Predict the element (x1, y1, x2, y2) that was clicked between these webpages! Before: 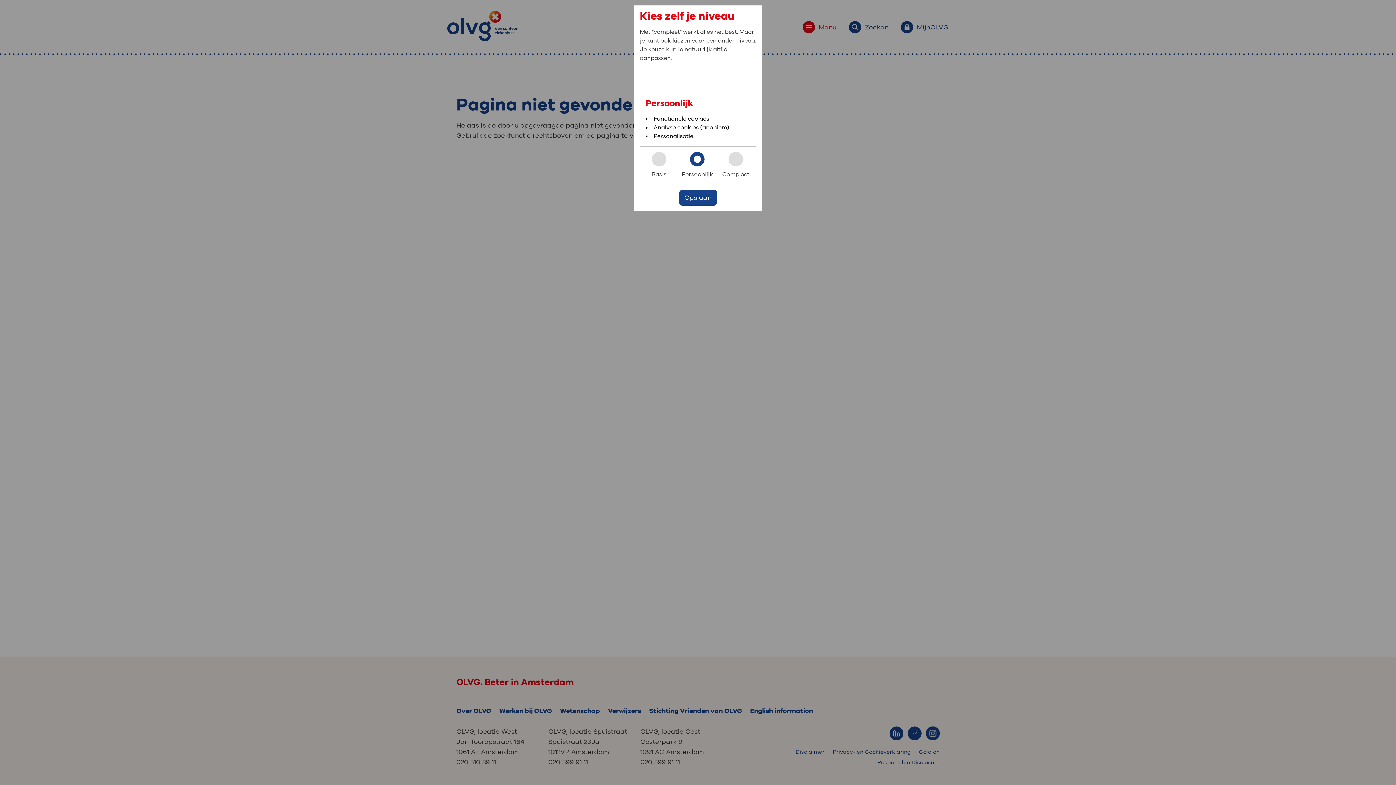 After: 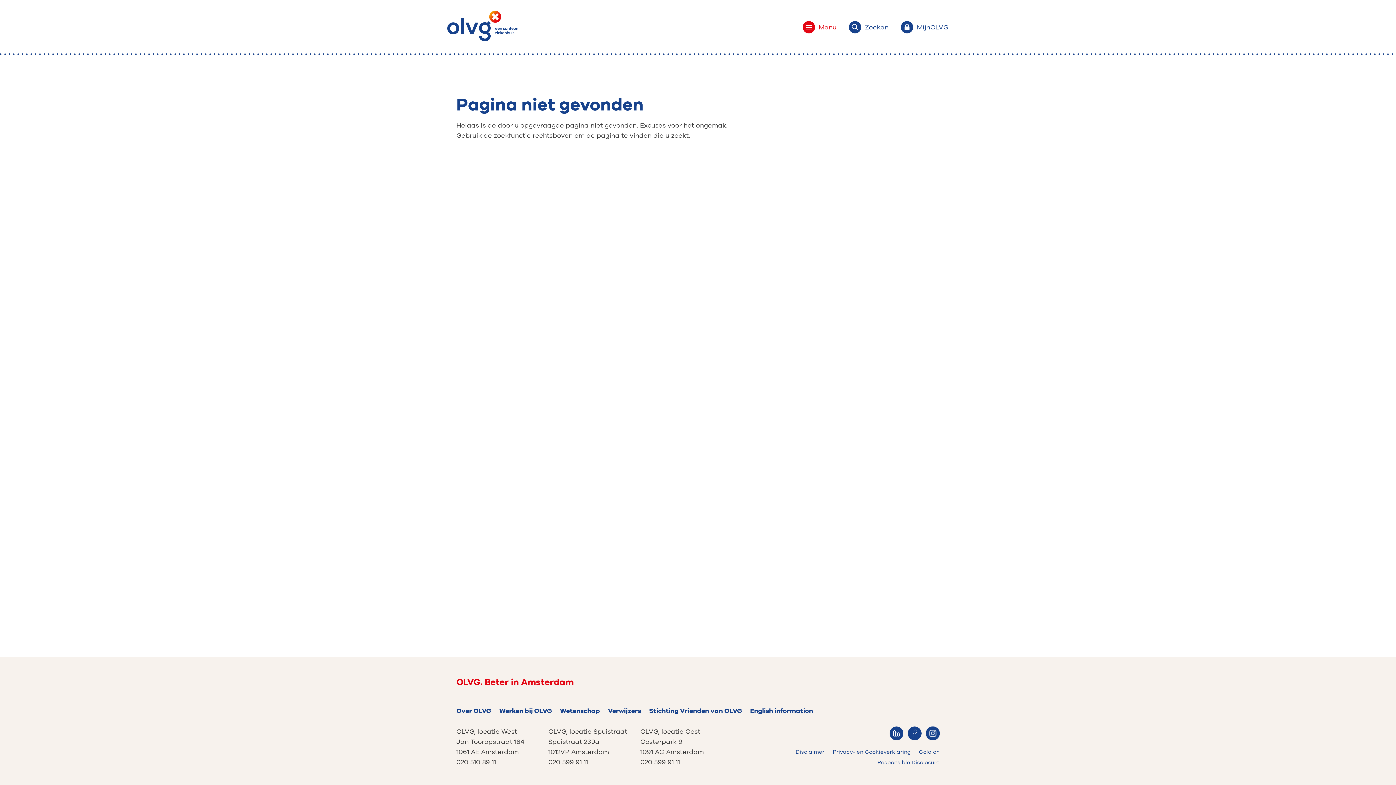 Action: label: Opslaan bbox: (679, 189, 717, 205)